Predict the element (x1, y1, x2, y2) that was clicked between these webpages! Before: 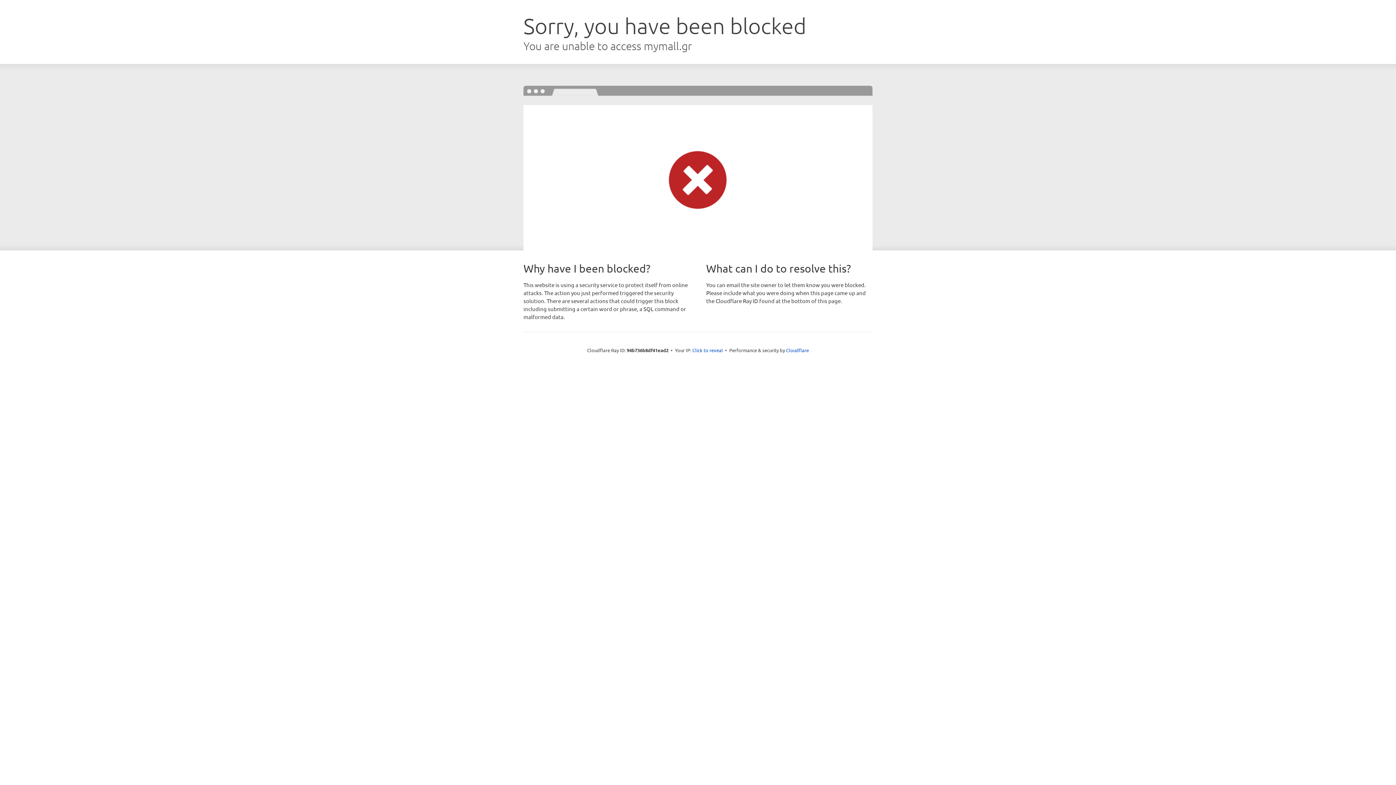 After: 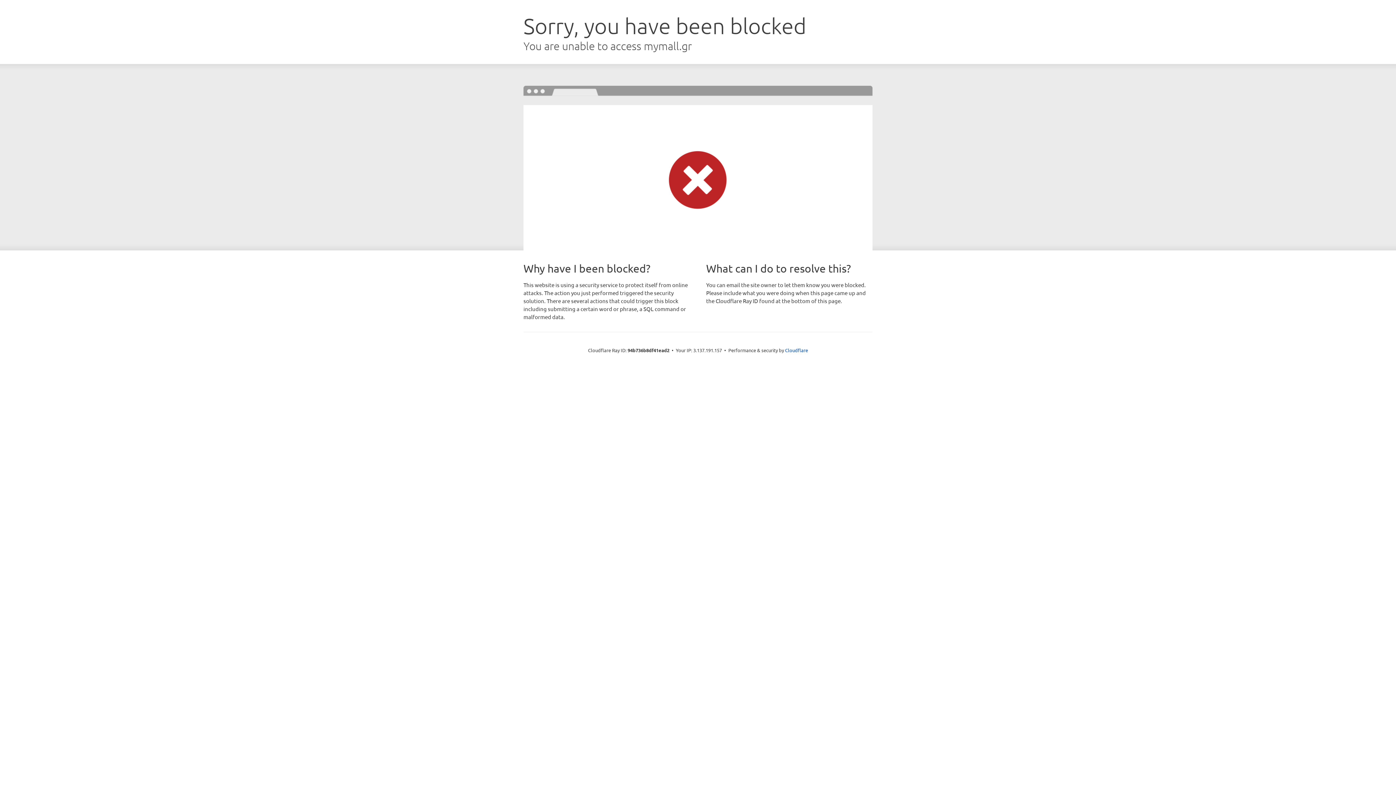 Action: label: Click to reveal bbox: (692, 346, 723, 353)